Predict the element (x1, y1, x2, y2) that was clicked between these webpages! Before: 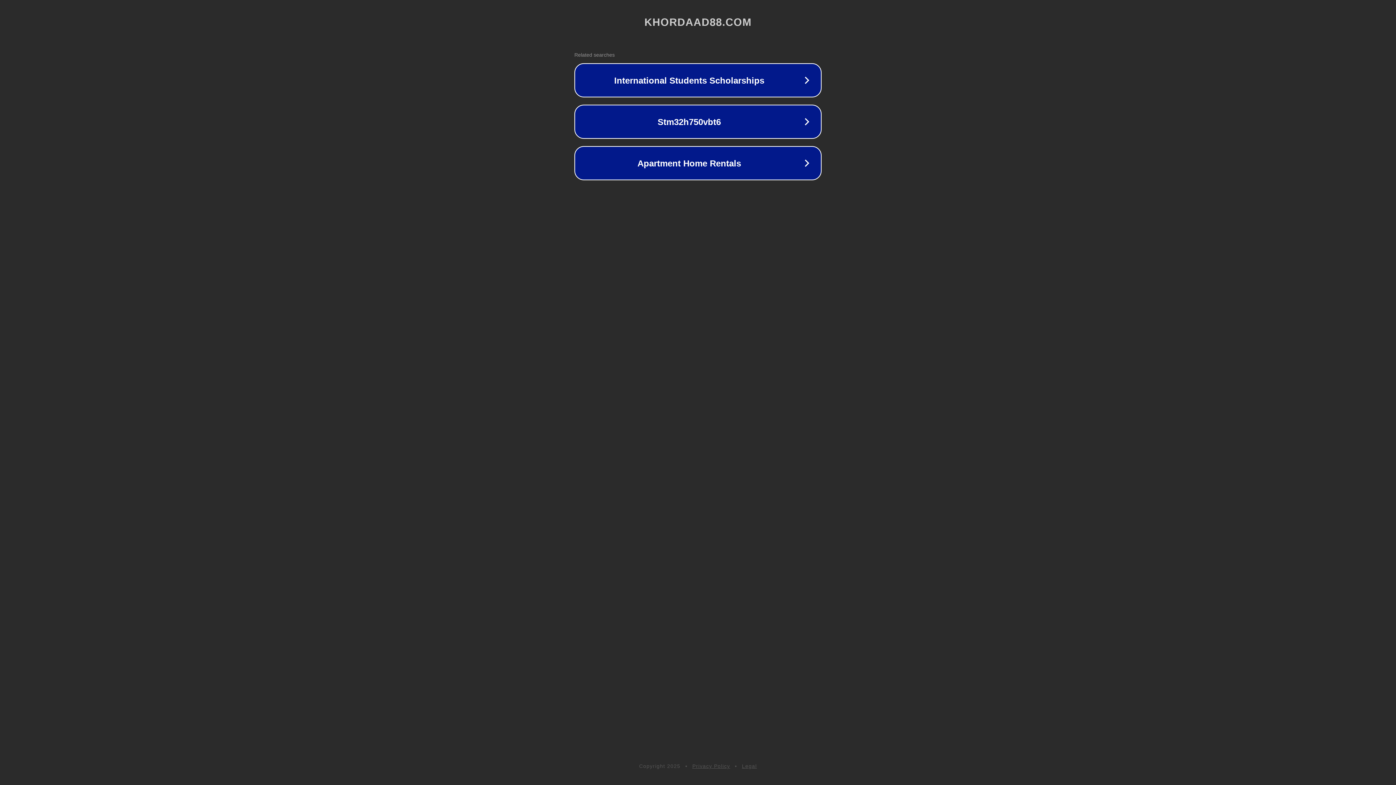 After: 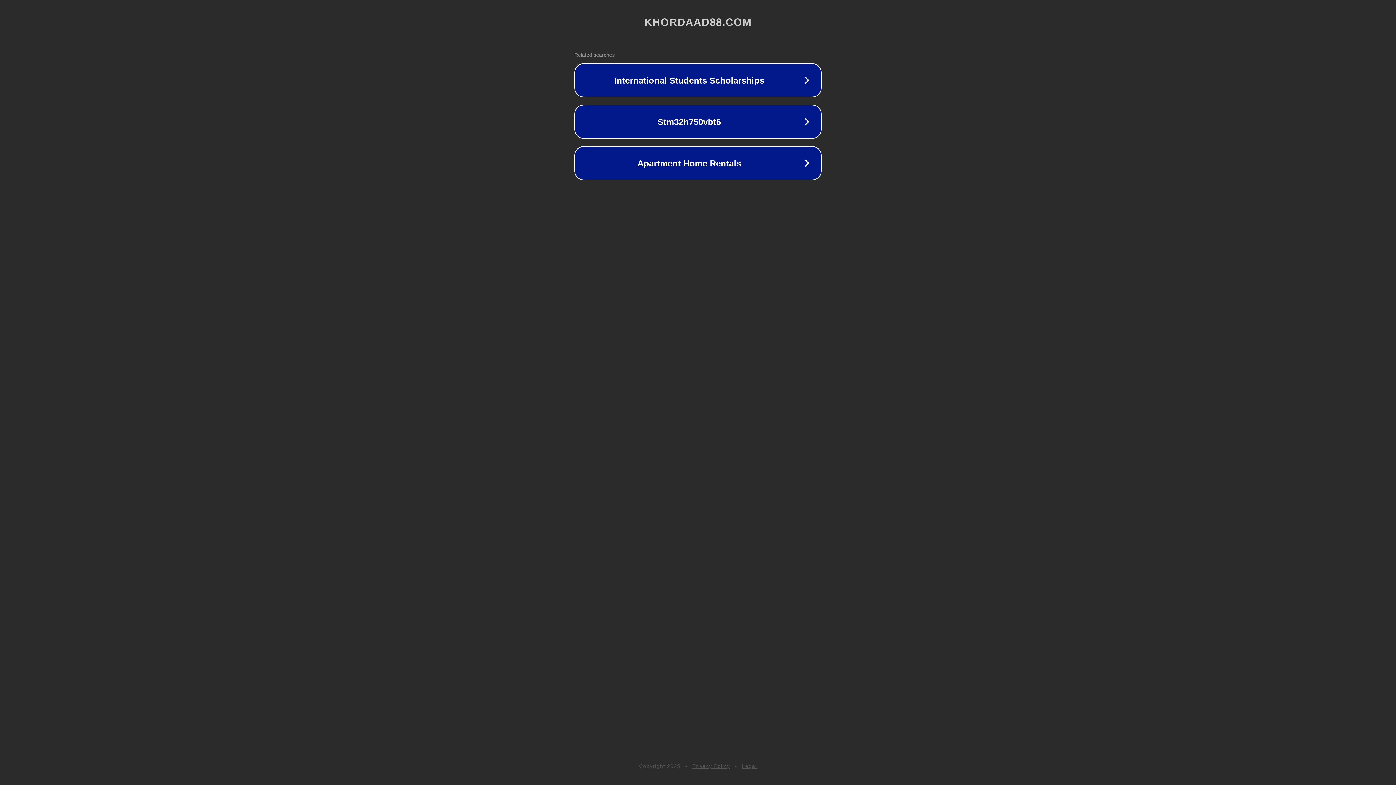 Action: bbox: (692, 763, 730, 769) label: Privacy Policy